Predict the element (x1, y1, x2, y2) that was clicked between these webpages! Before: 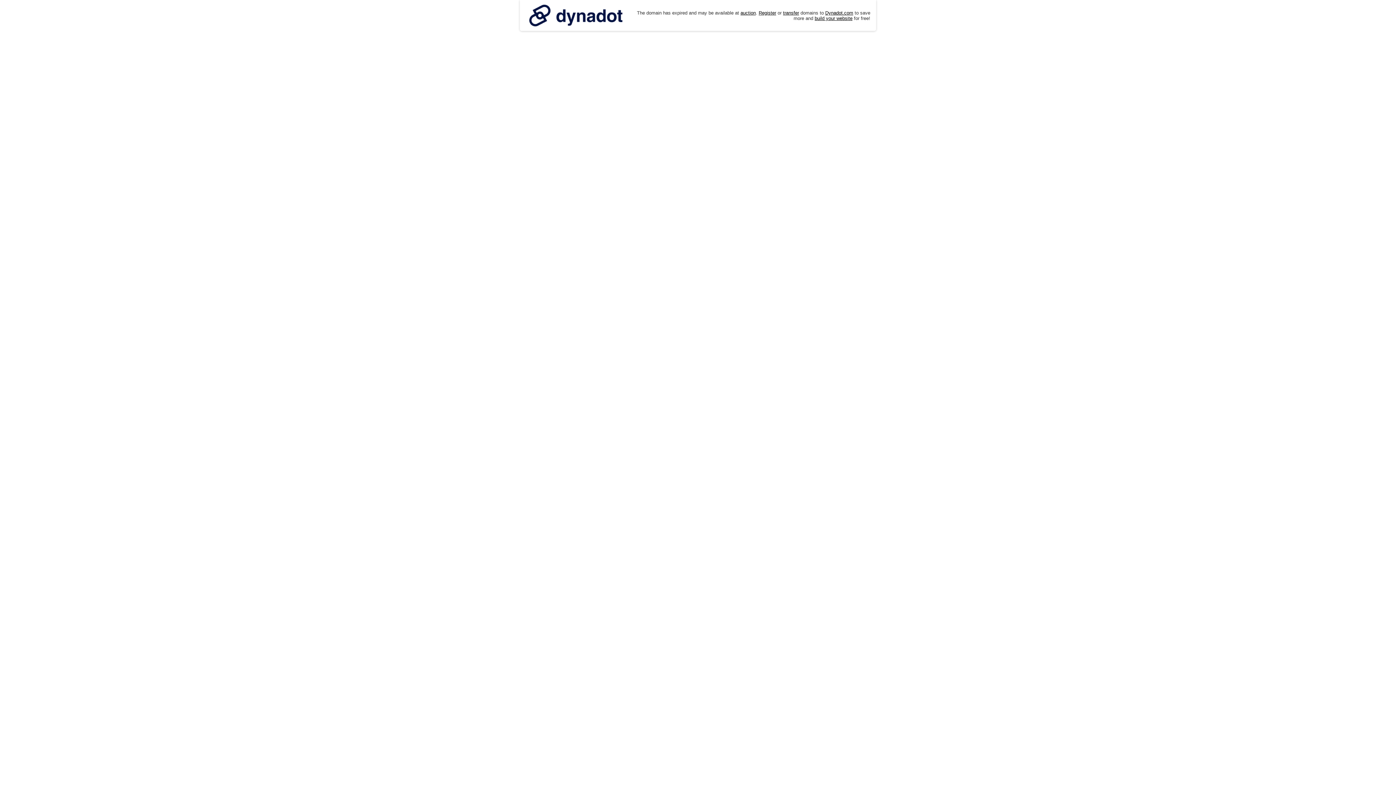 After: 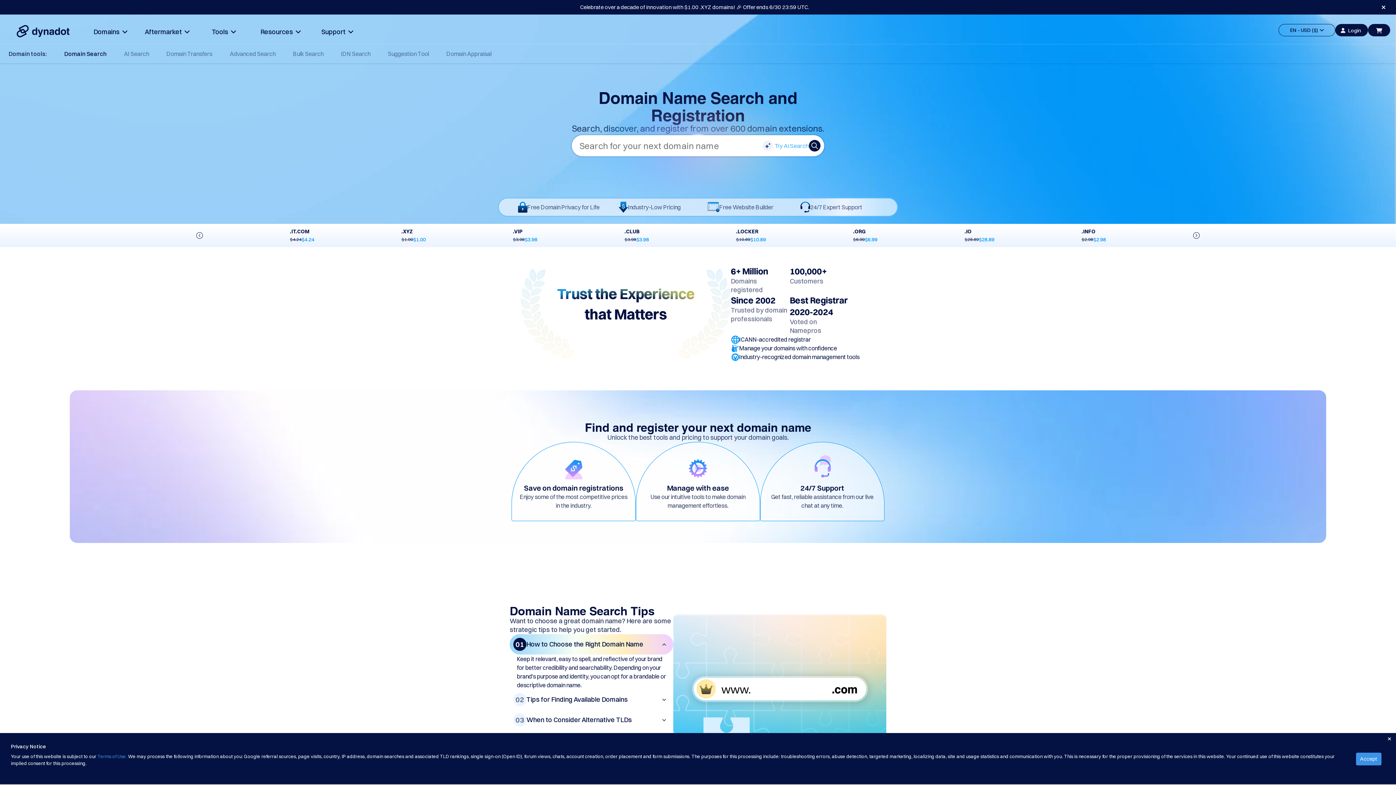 Action: label: Register bbox: (758, 10, 776, 15)